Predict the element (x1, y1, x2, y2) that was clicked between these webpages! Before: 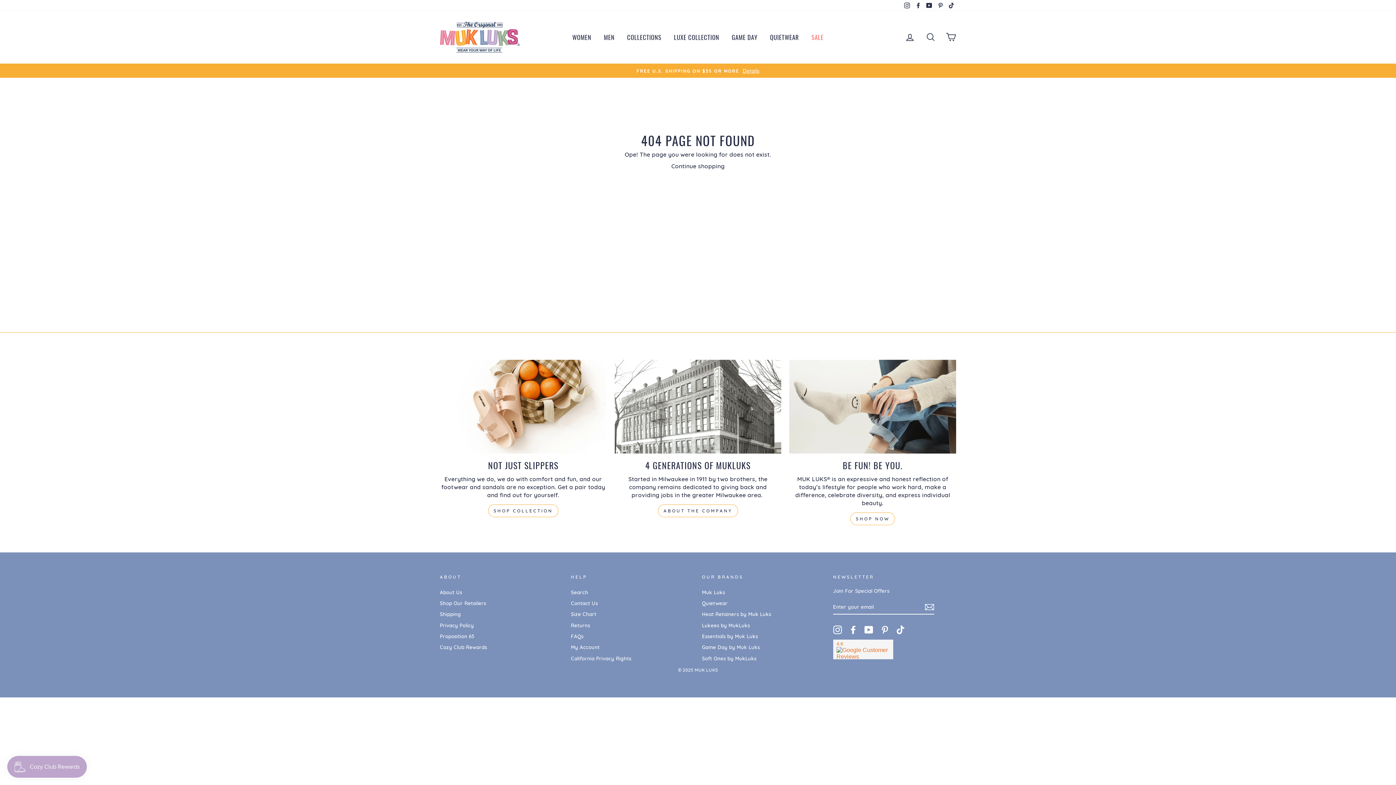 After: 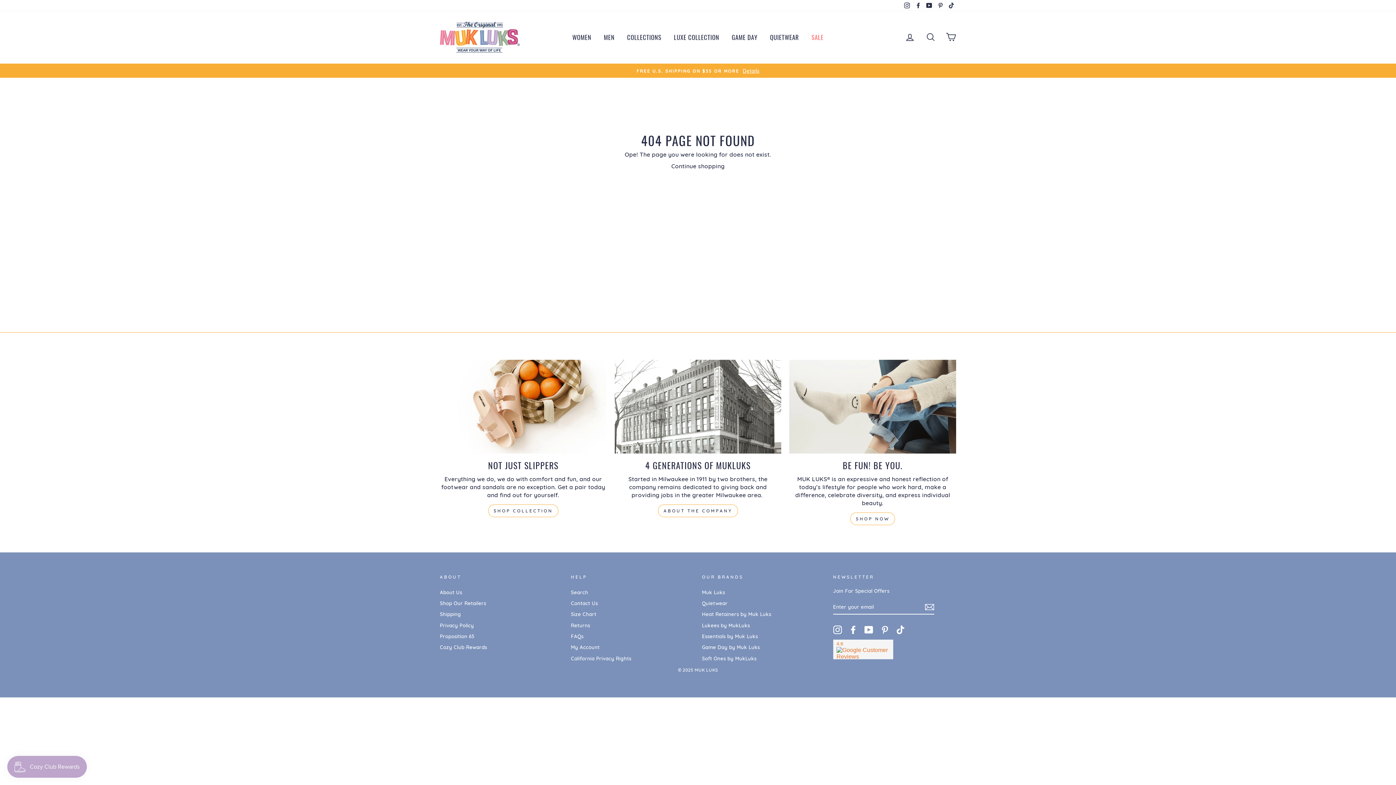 Action: label: Pinterest bbox: (935, 0, 945, 10)